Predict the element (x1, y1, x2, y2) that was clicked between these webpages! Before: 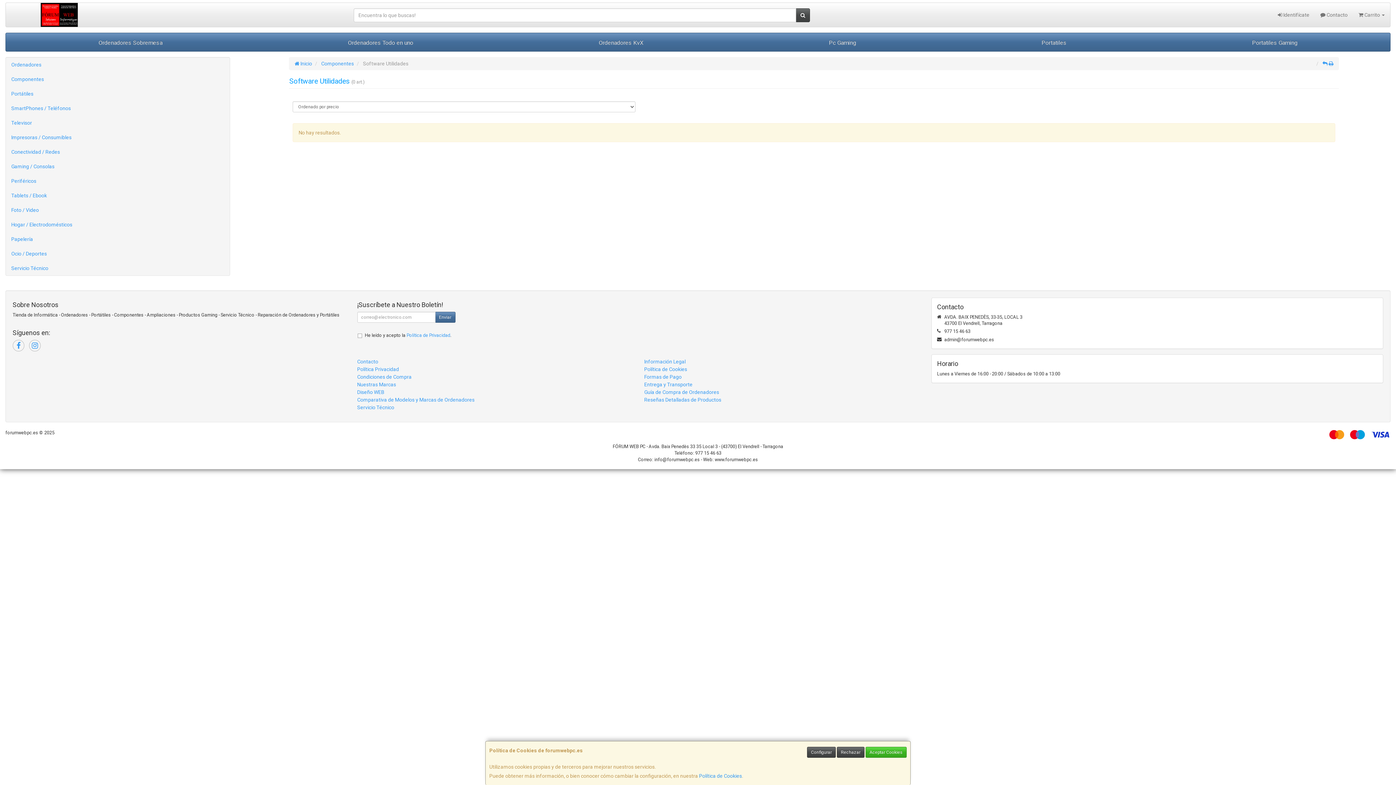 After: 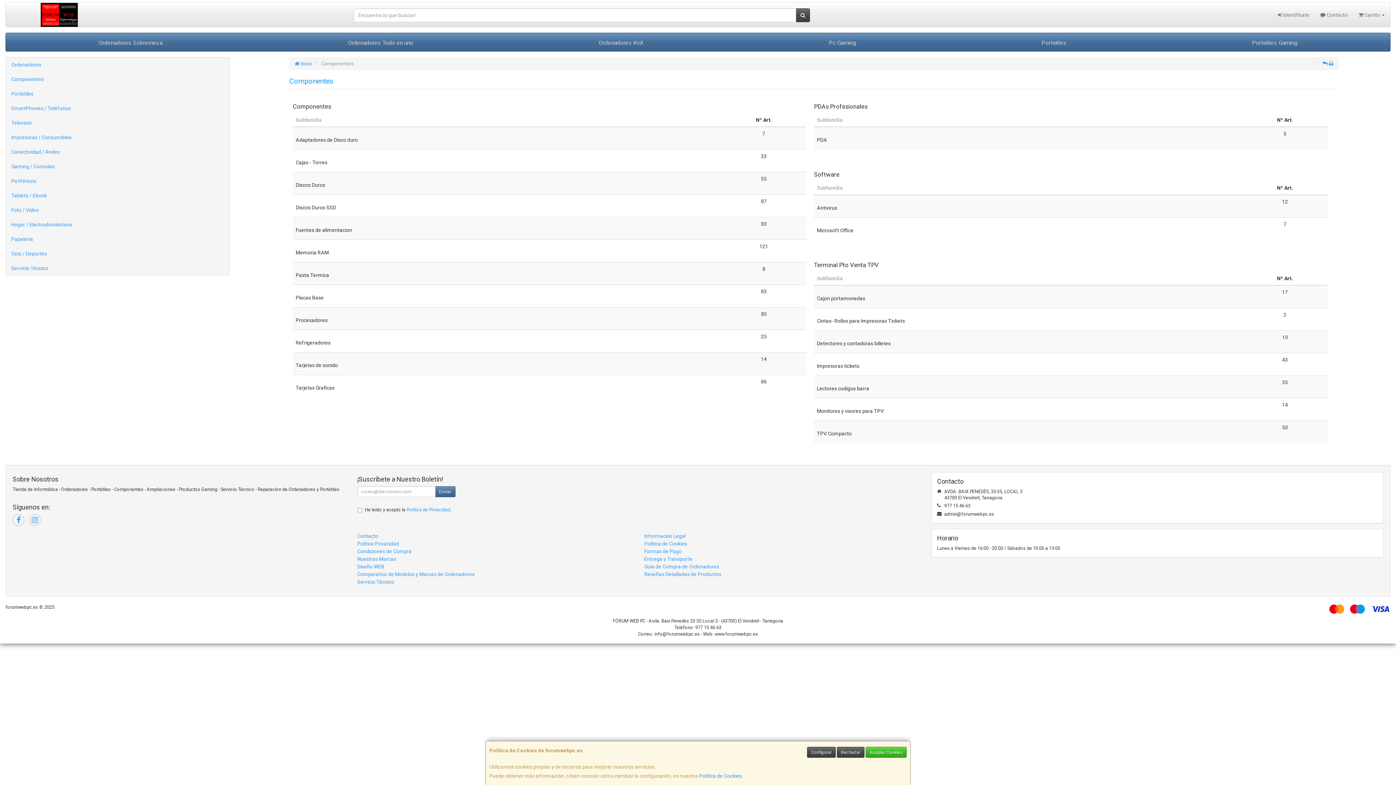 Action: bbox: (5, 72, 229, 86) label: Componentes